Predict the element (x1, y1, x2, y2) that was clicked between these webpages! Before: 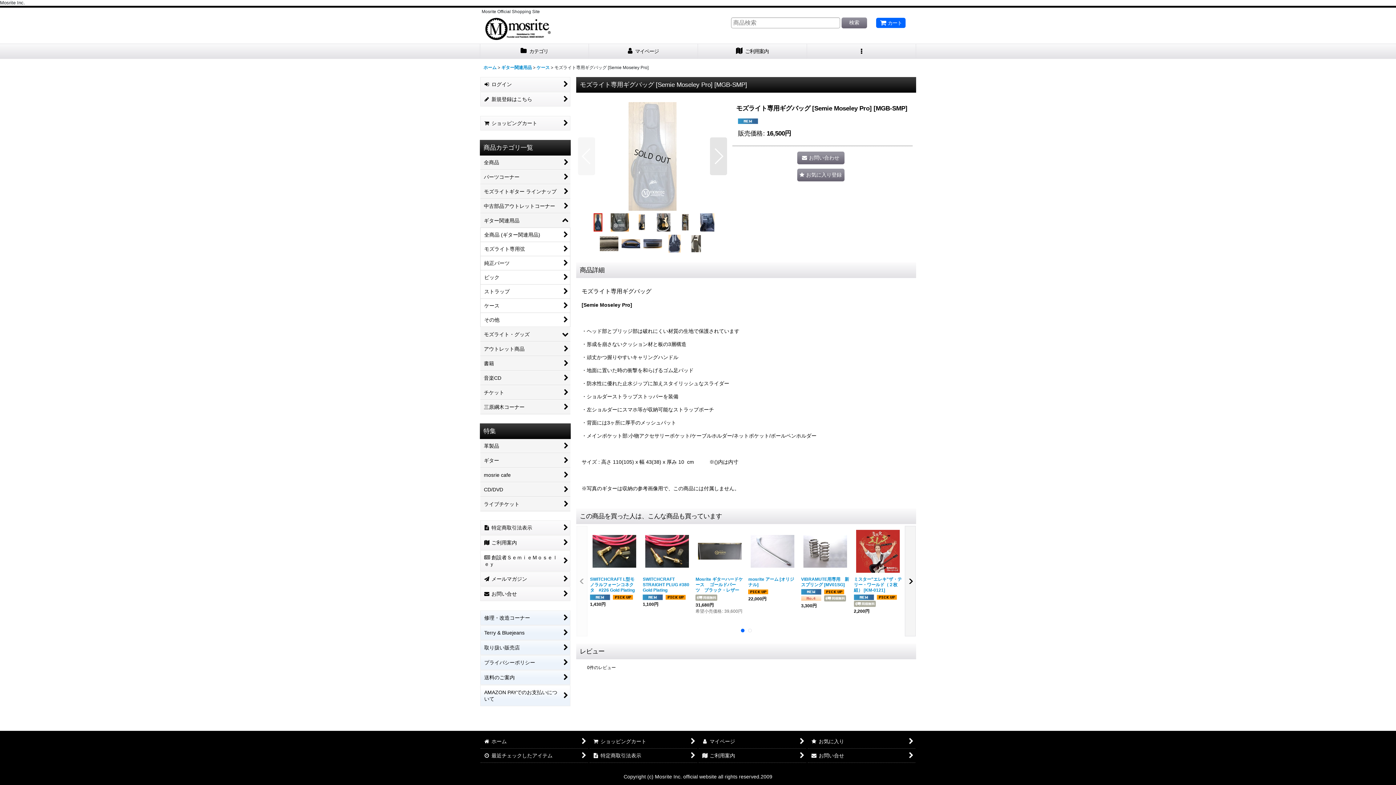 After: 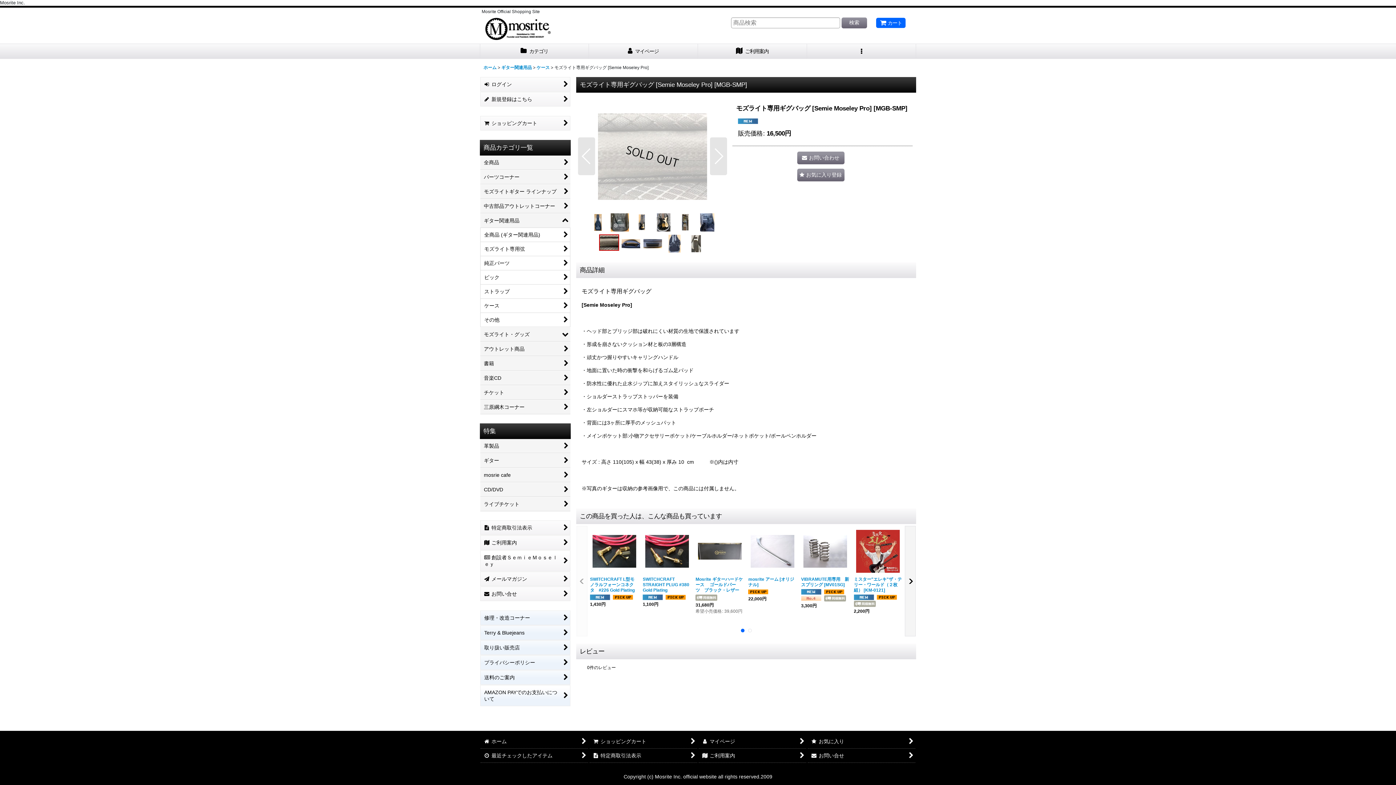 Action: bbox: (598, 235, 620, 251)